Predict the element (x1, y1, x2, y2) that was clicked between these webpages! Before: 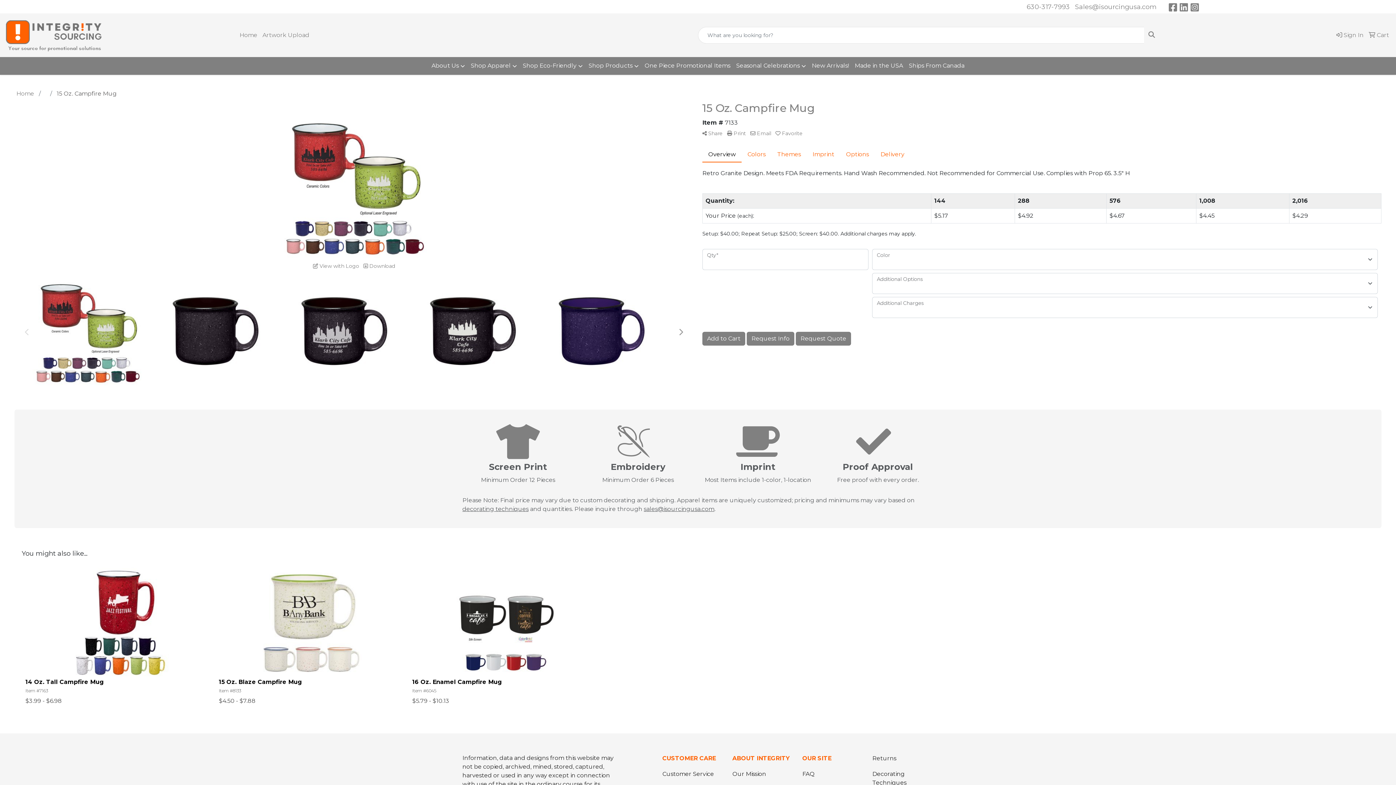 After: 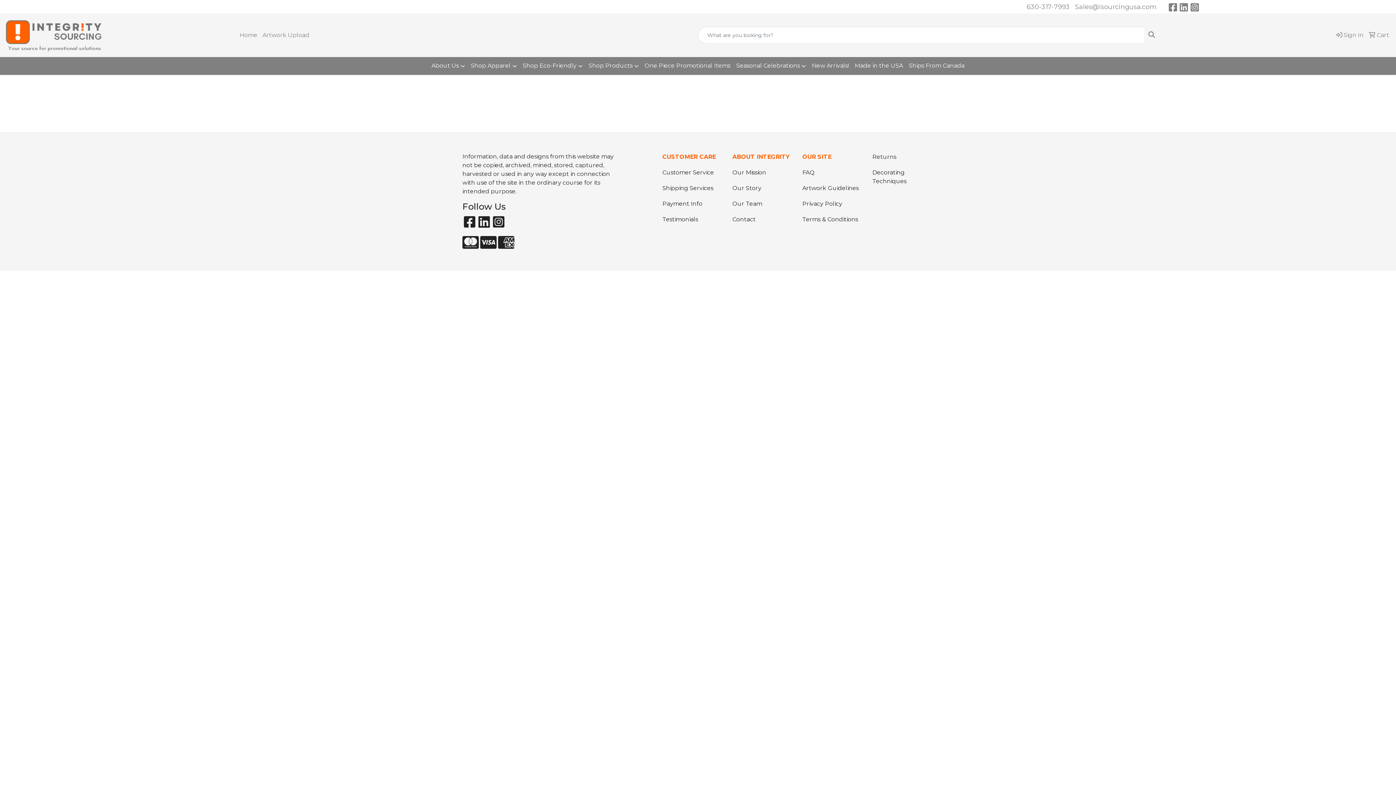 Action: label:  Cart bbox: (1366, 27, 1391, 43)